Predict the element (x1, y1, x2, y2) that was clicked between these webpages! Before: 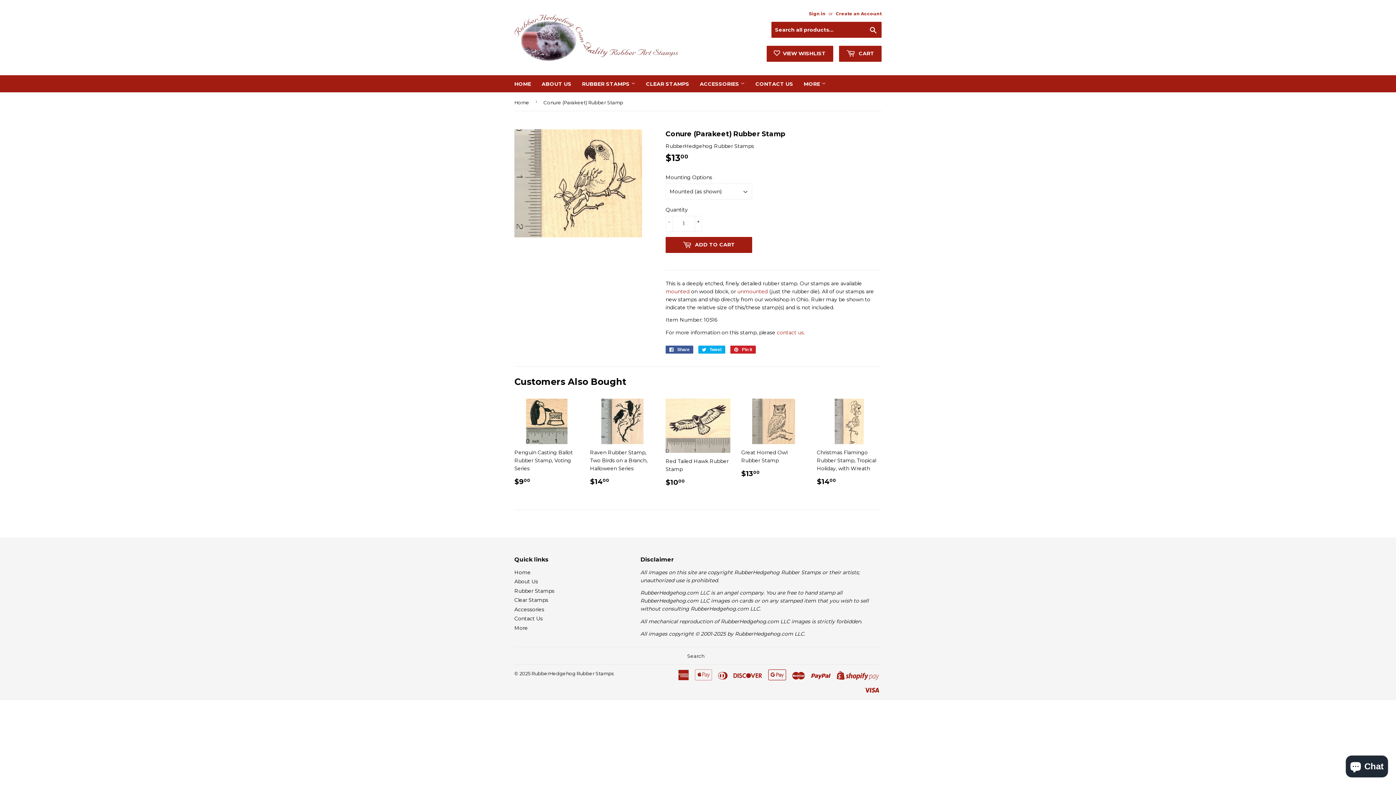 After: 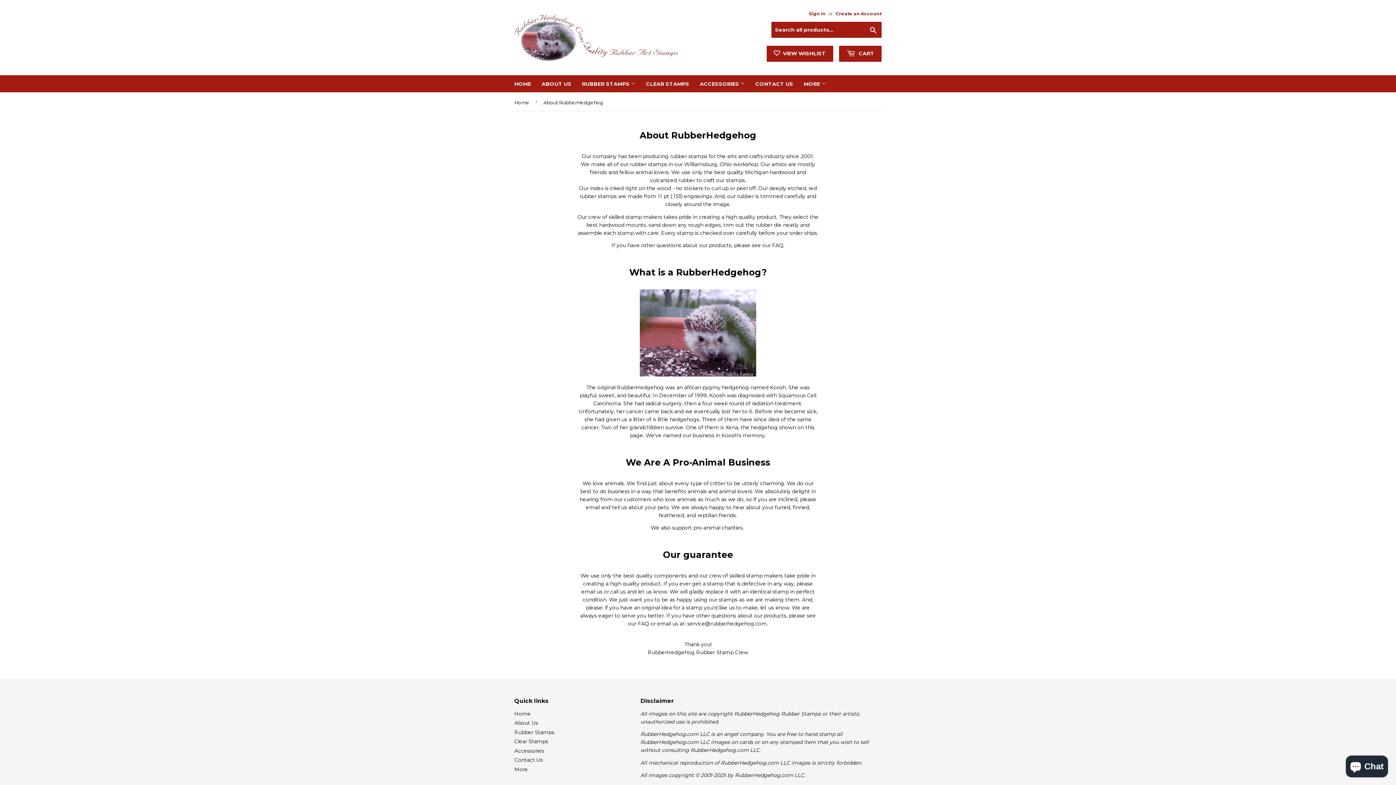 Action: bbox: (537, 75, 576, 92) label: ABOUT US